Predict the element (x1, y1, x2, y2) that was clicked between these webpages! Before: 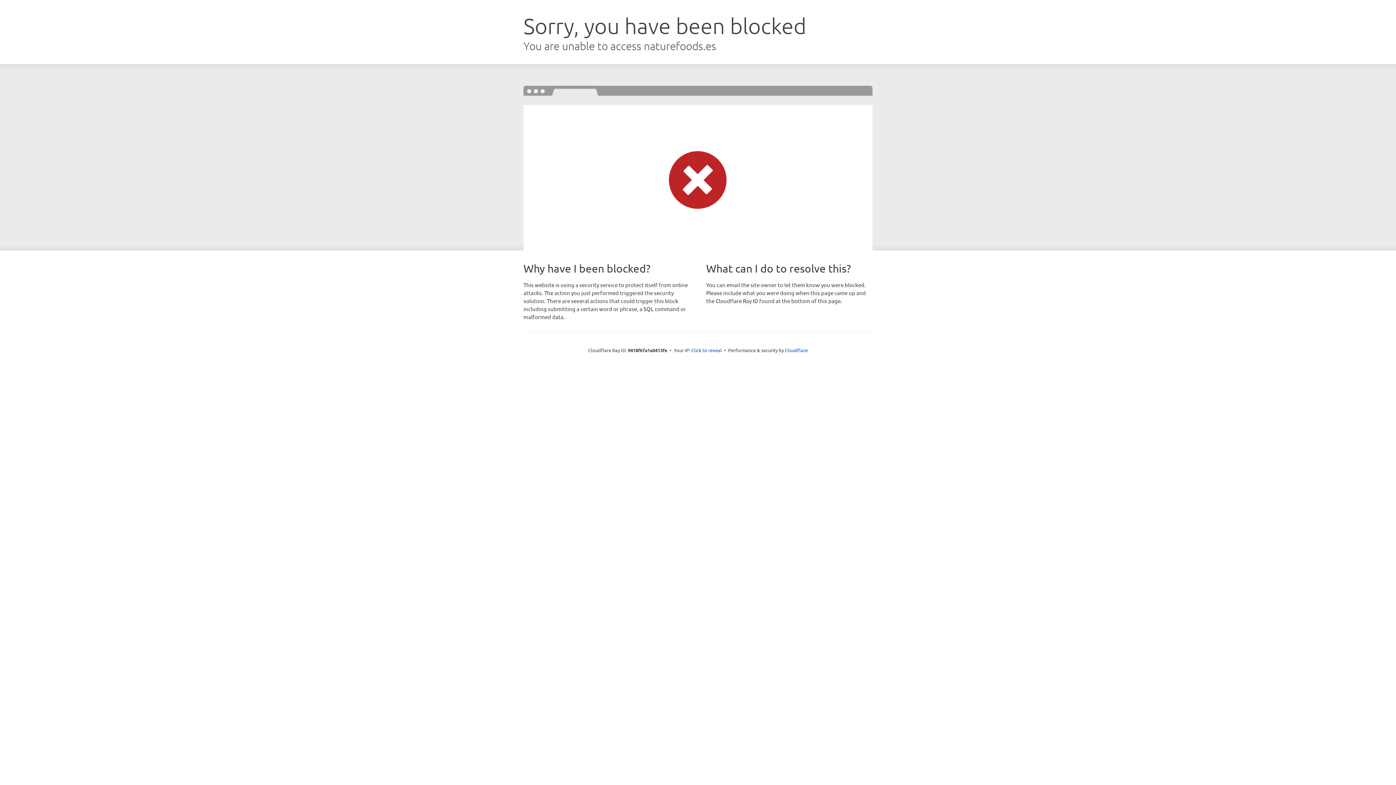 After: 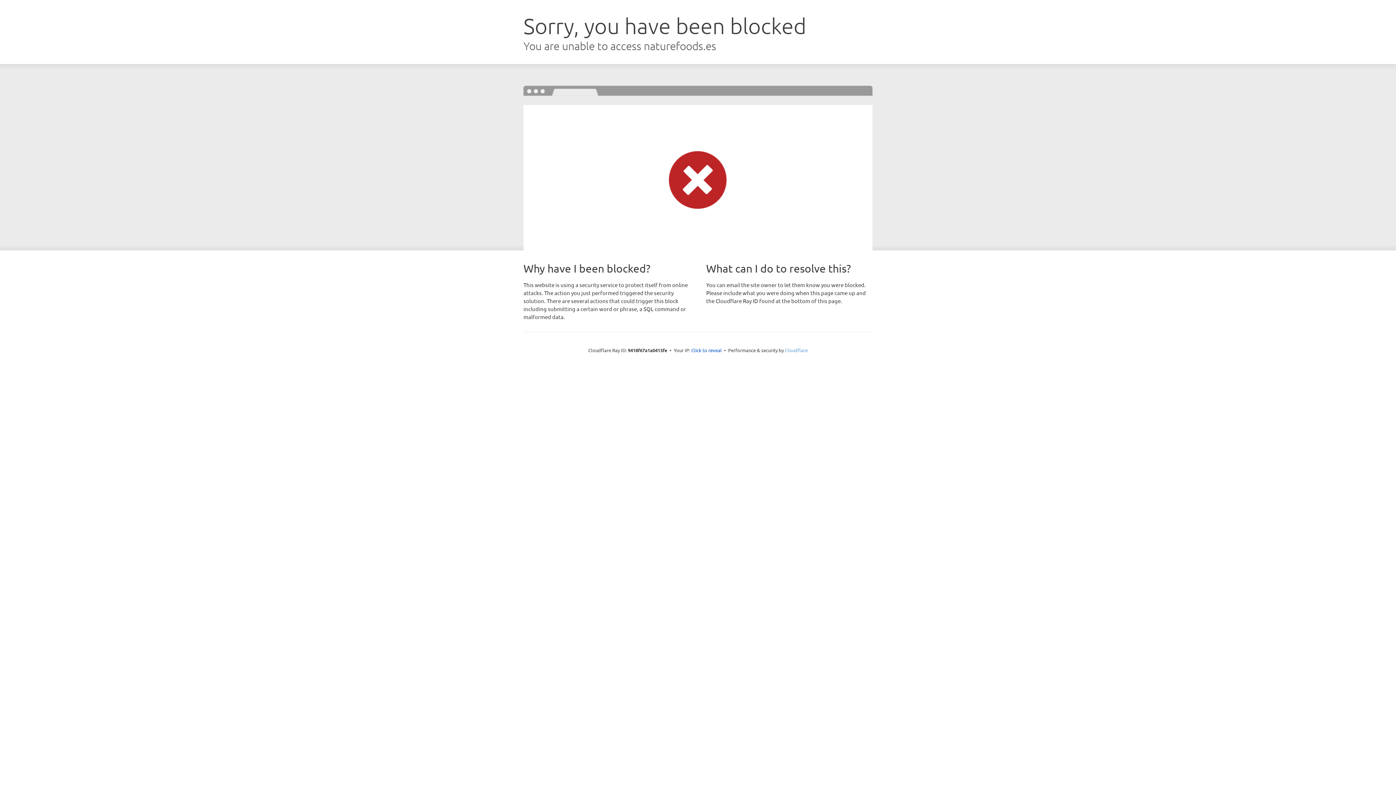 Action: bbox: (785, 347, 808, 353) label: Cloudflare